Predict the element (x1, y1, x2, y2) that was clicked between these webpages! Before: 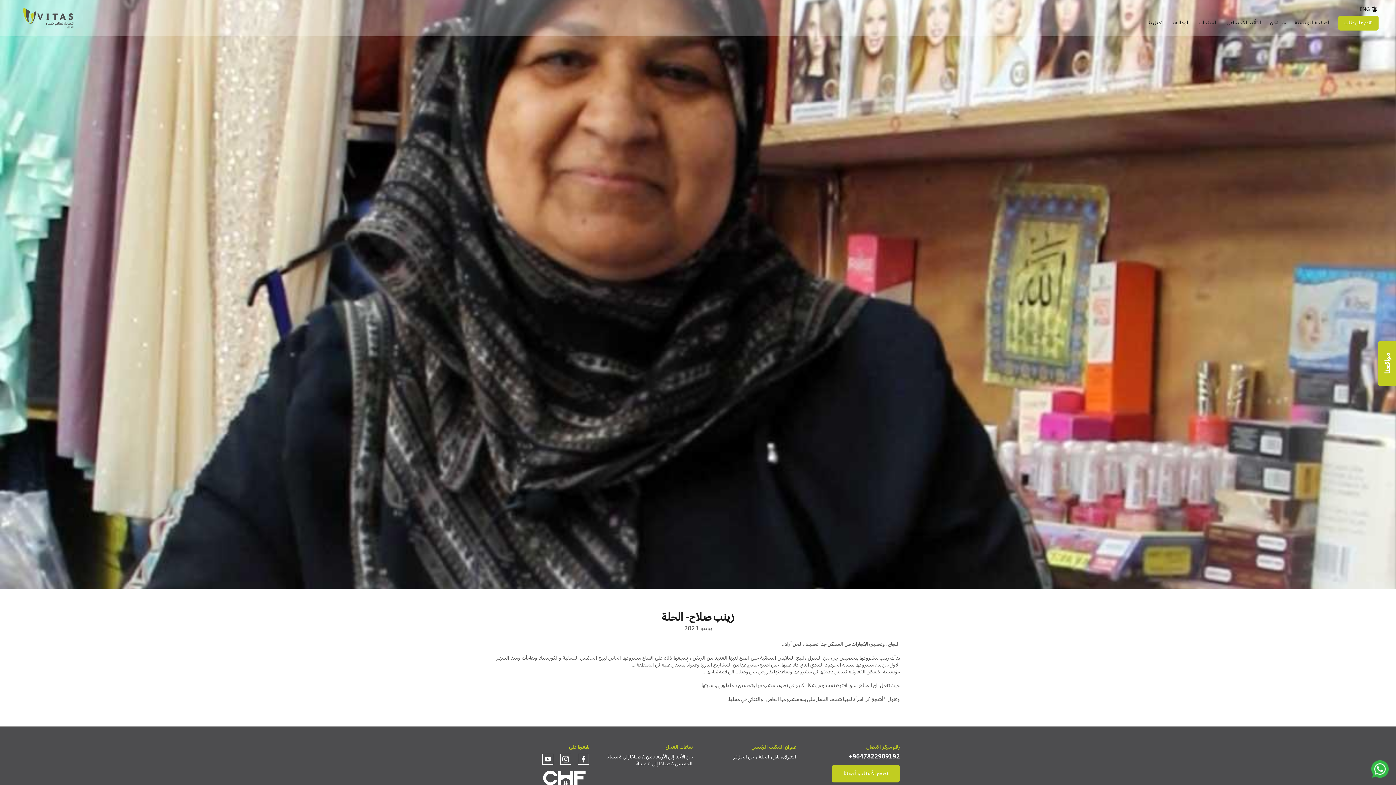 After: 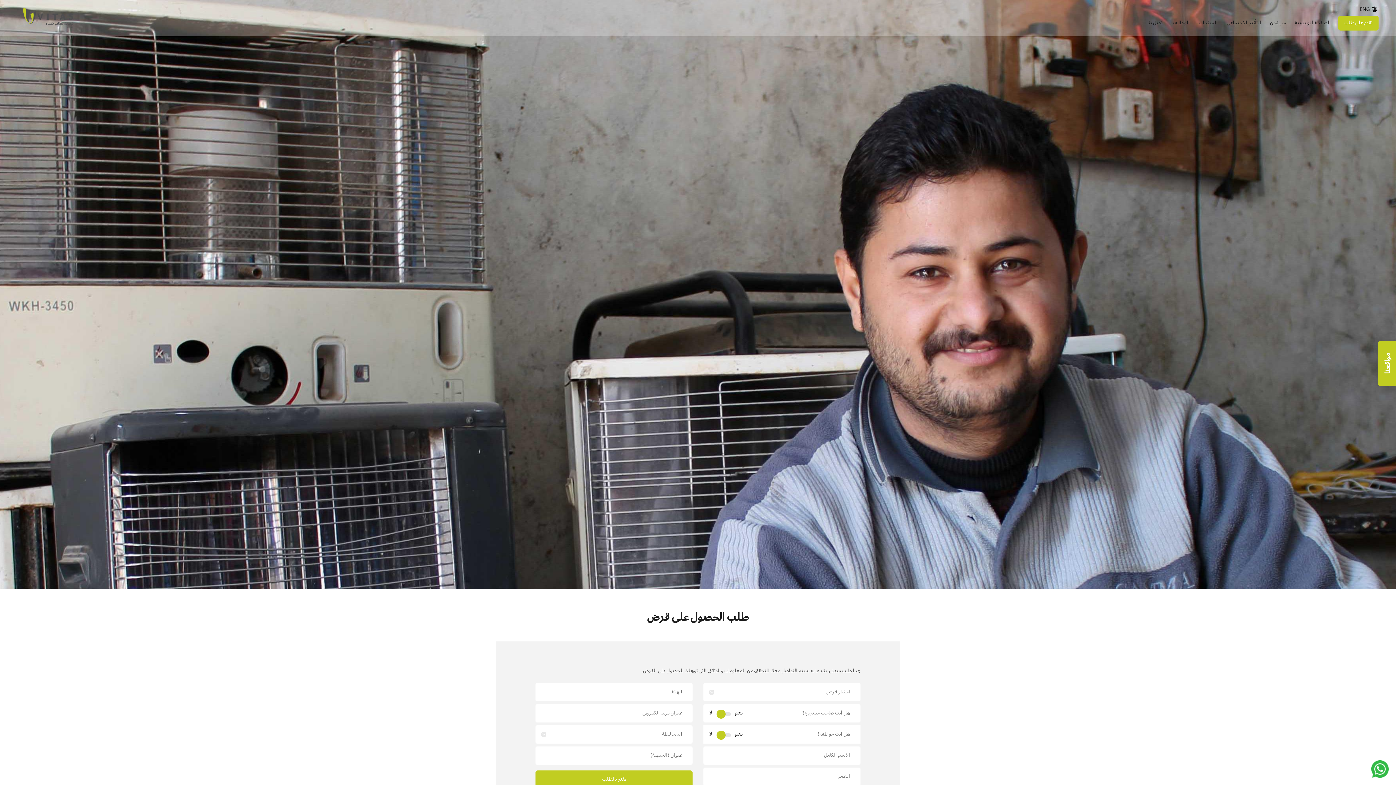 Action: bbox: (1338, 15, 1378, 30) label: تقدم على طلب